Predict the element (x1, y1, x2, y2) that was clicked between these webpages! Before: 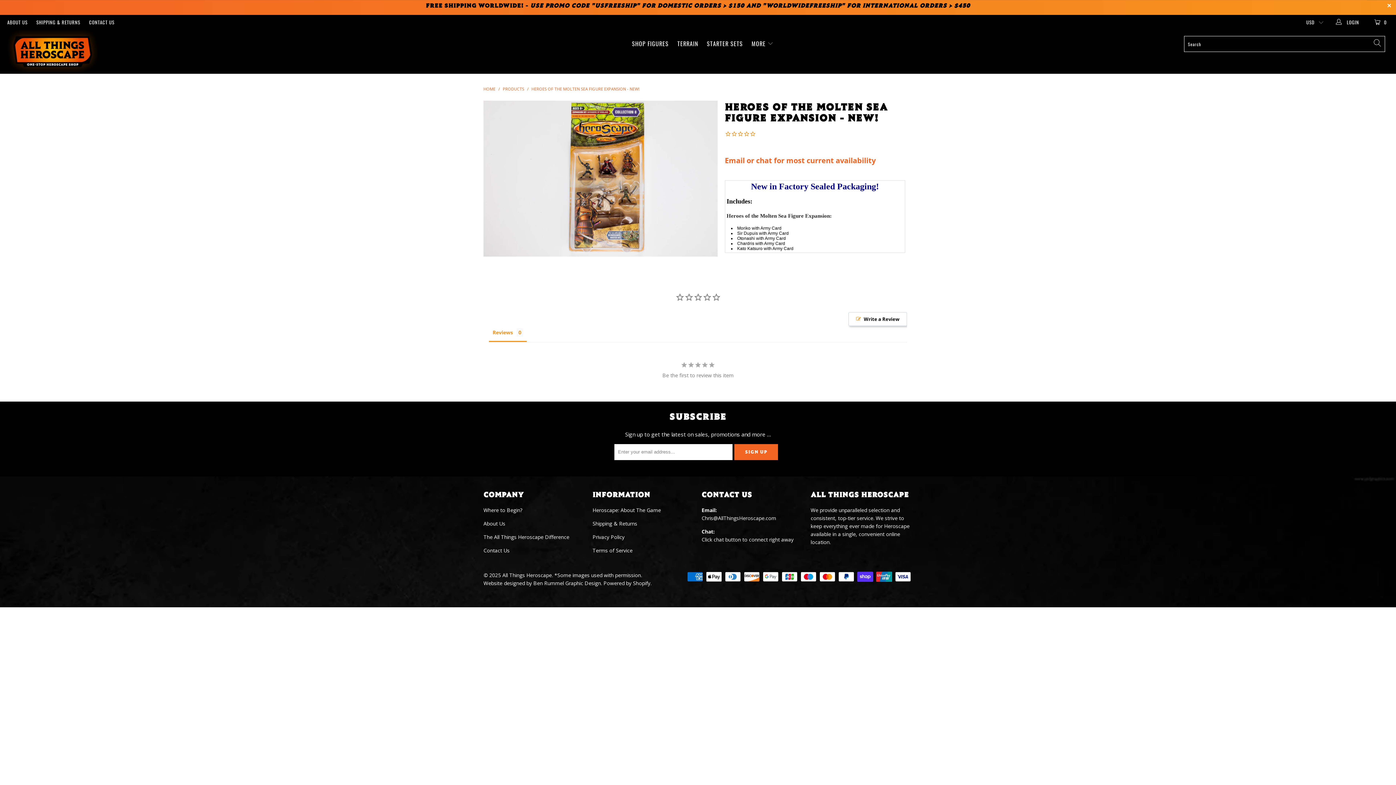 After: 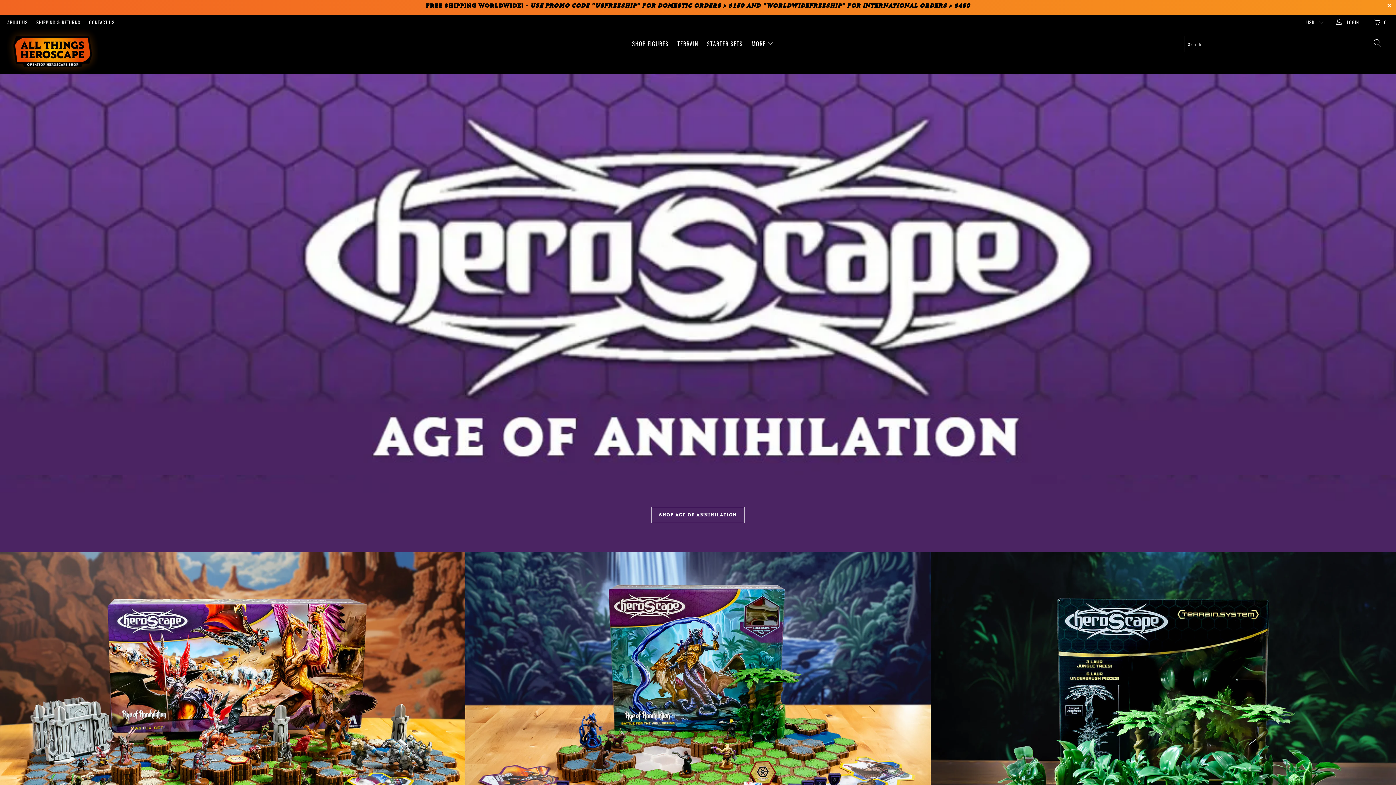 Action: bbox: (502, 571, 552, 578) label: All Things Heroscape